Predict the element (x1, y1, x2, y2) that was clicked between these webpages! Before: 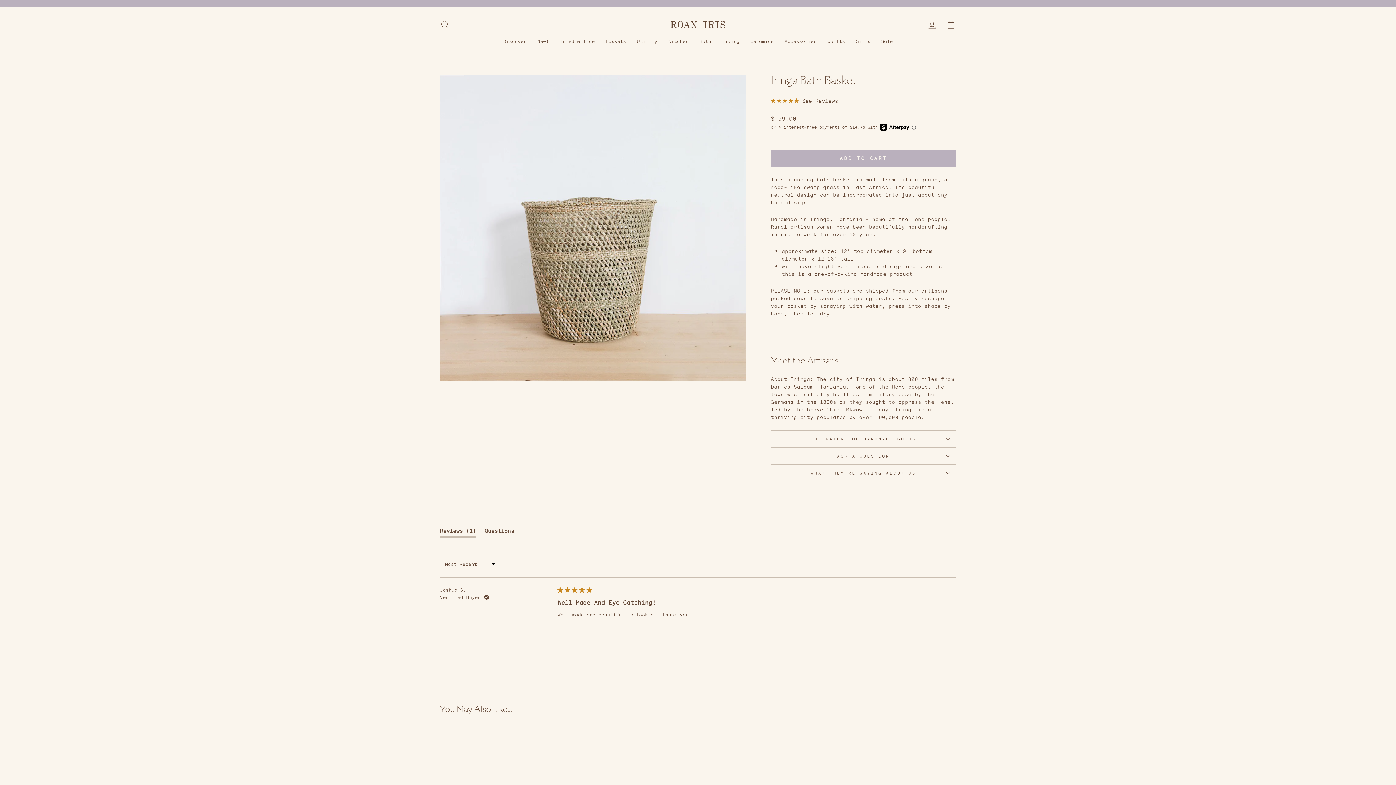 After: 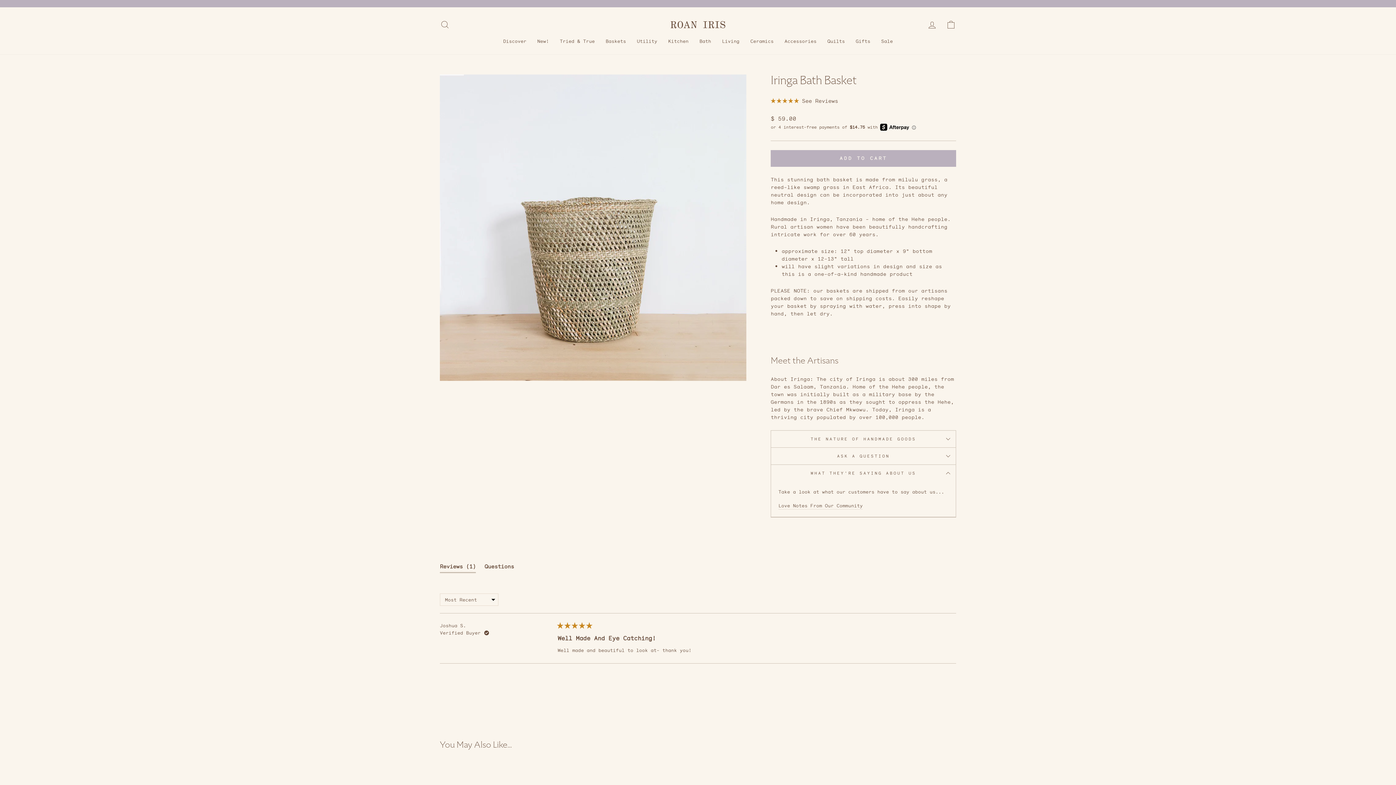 Action: label: WHAT THEY'RE SAYING ABOUT US bbox: (770, 465, 956, 481)